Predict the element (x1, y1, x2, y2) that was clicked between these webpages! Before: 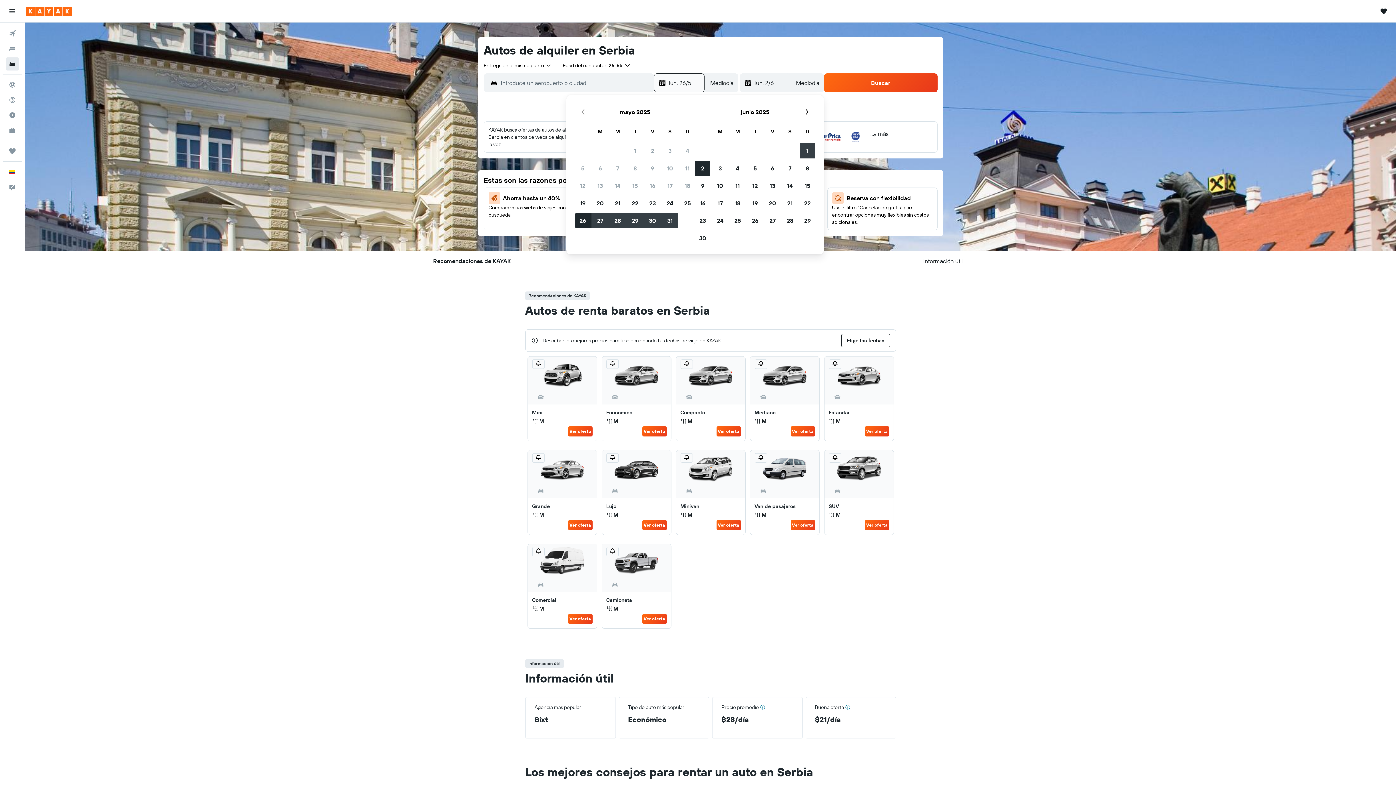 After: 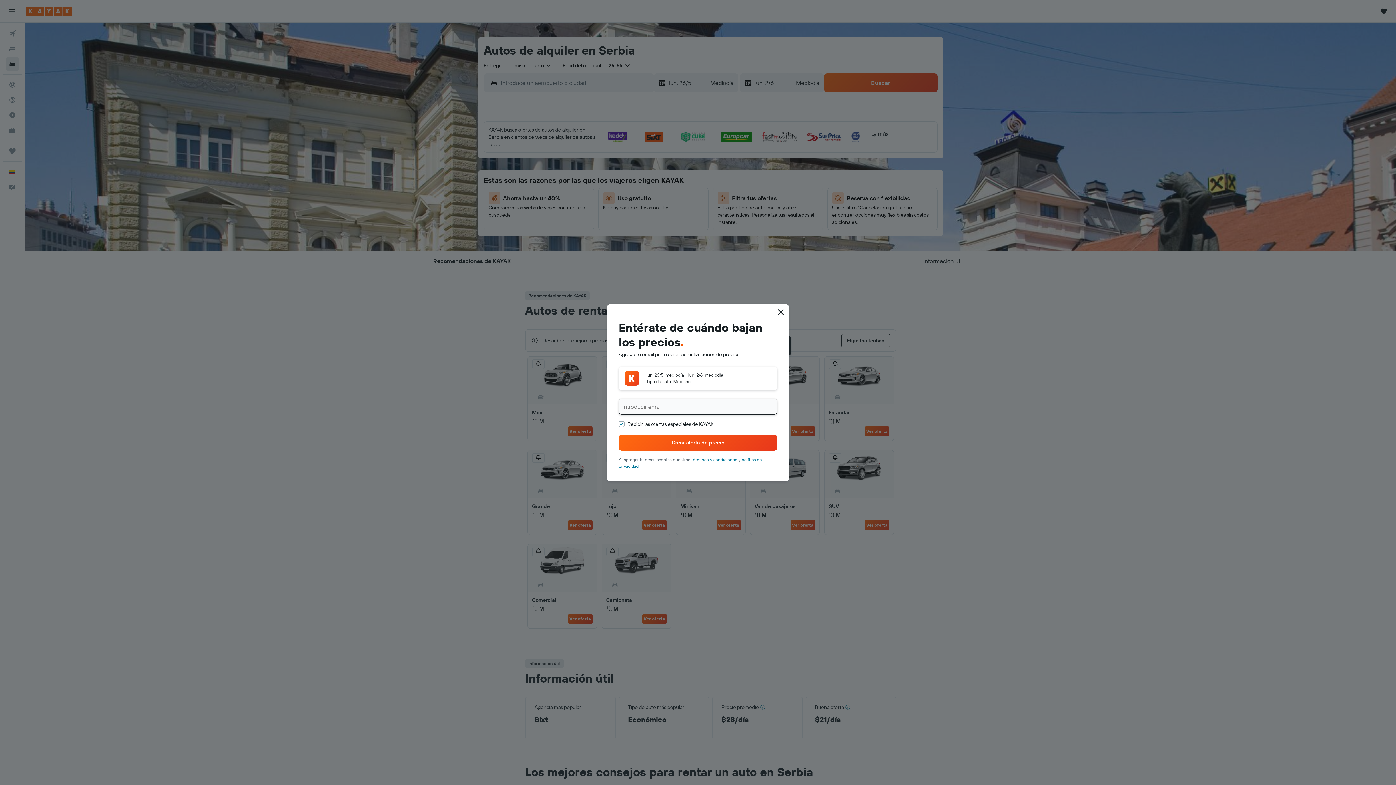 Action: bbox: (754, 359, 767, 369)